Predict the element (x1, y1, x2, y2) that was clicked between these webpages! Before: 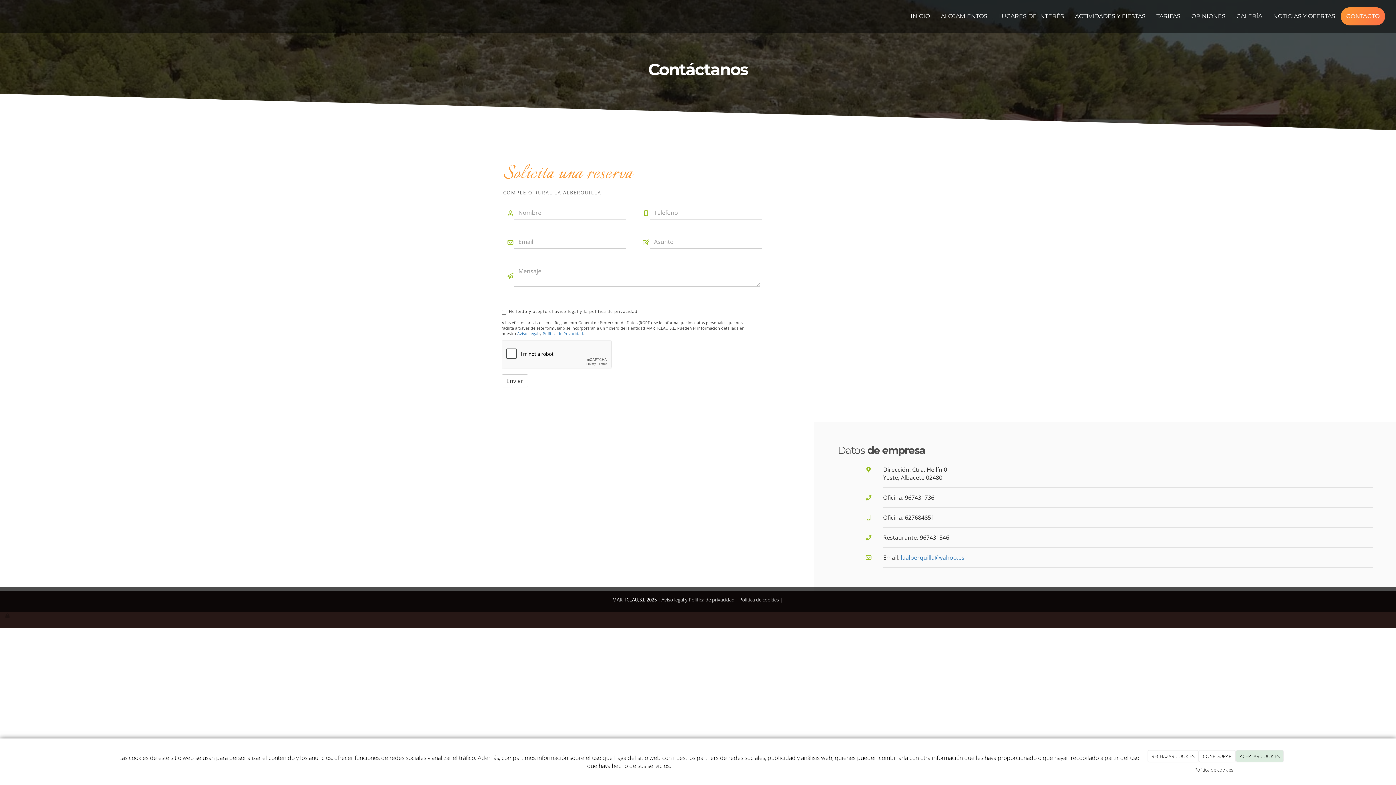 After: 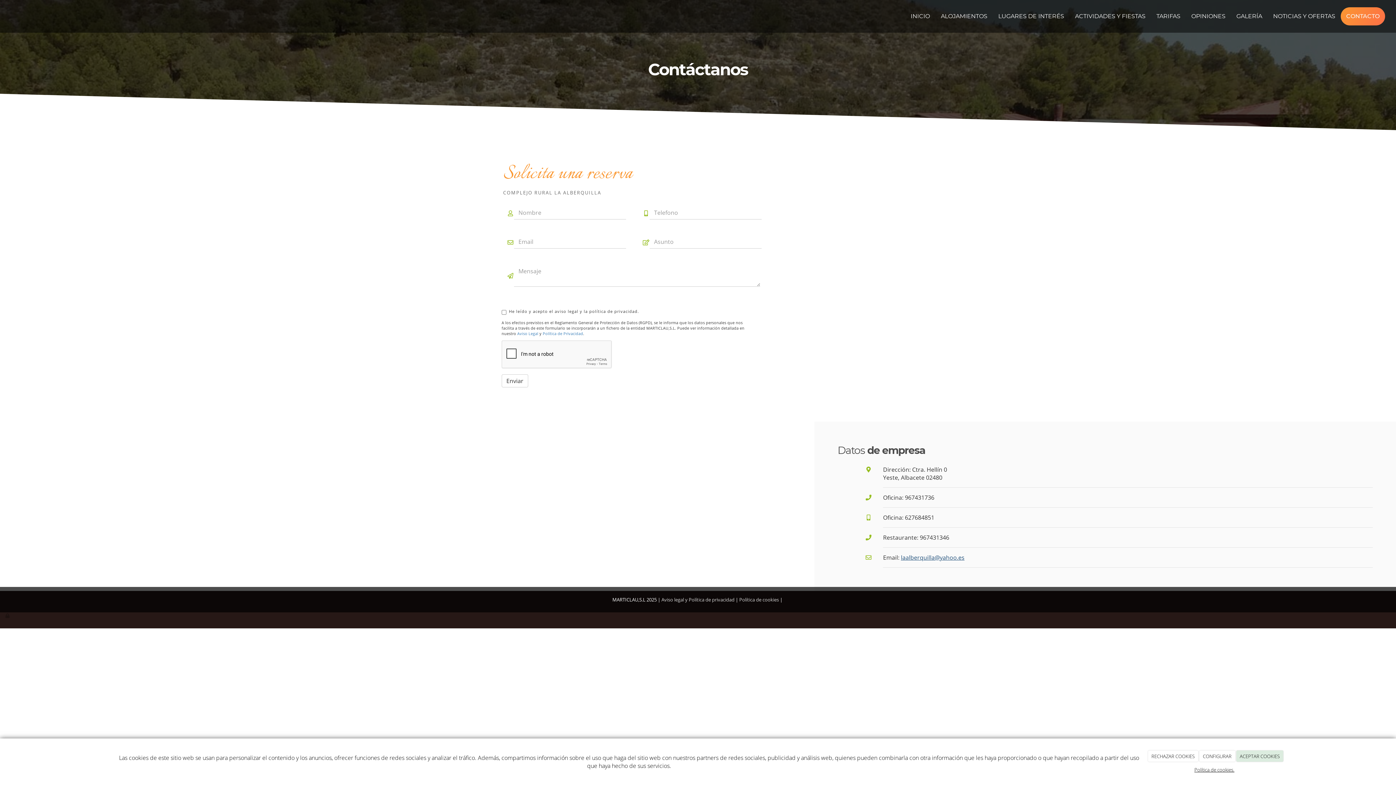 Action: bbox: (901, 553, 964, 561) label: laalberquilla@yahoo.es